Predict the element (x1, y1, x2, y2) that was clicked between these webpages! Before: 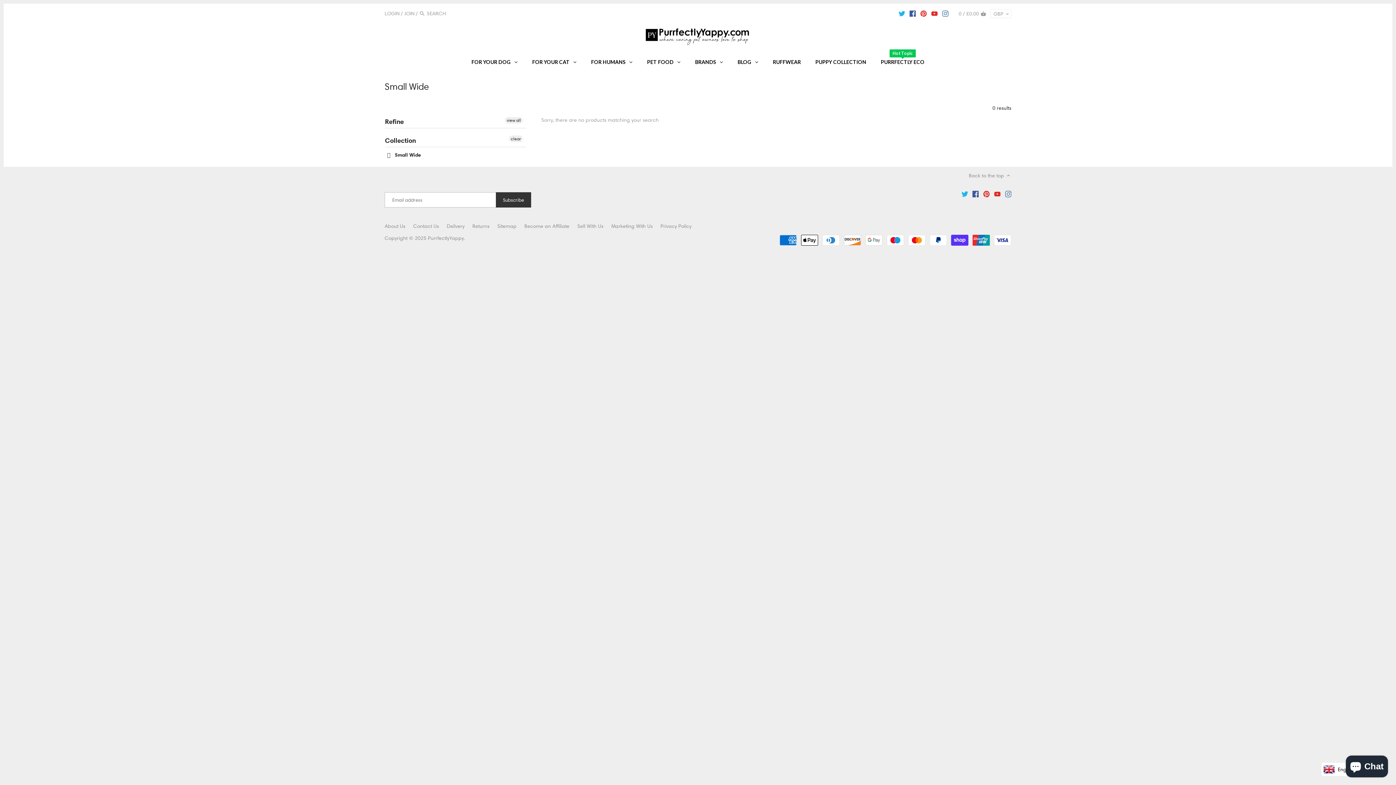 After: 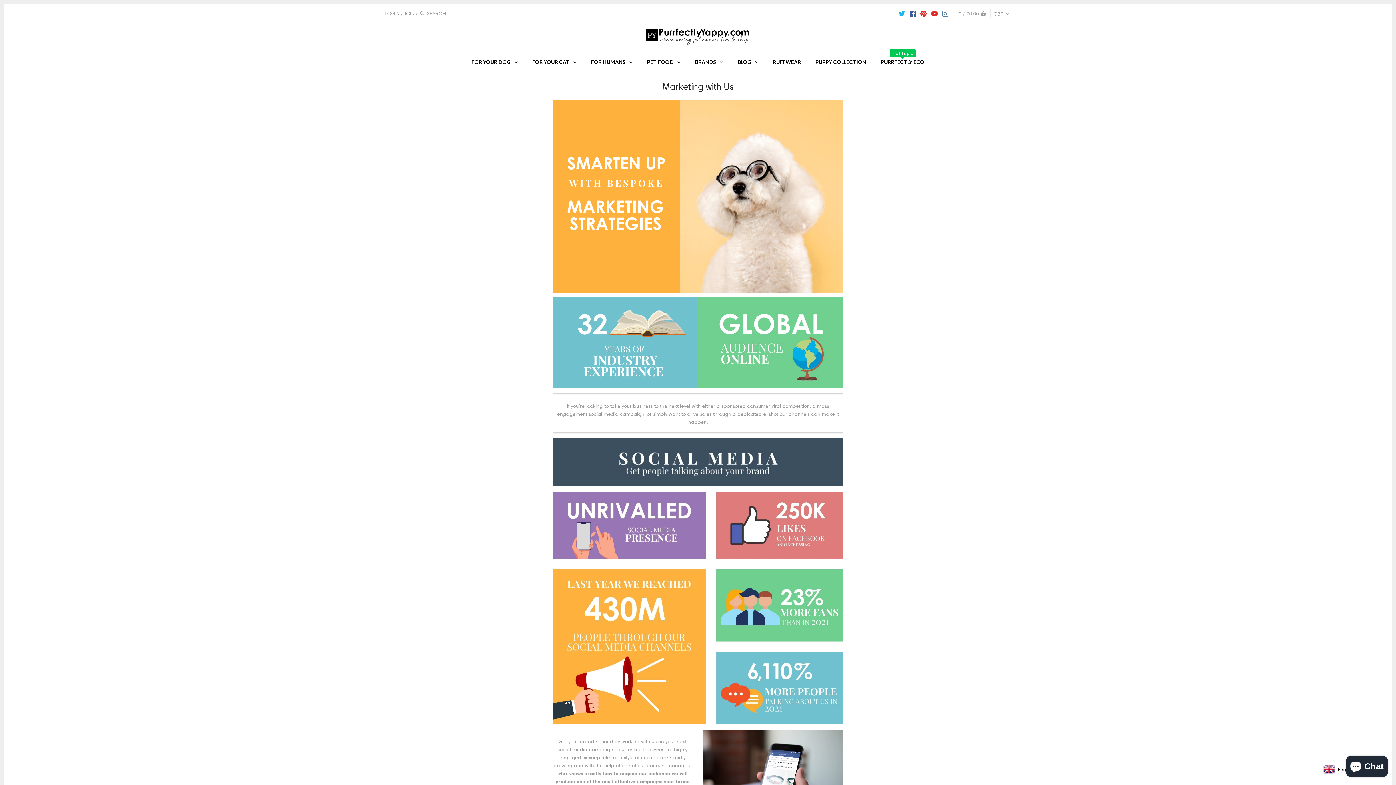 Action: label: Marketing With Us bbox: (611, 222, 652, 229)